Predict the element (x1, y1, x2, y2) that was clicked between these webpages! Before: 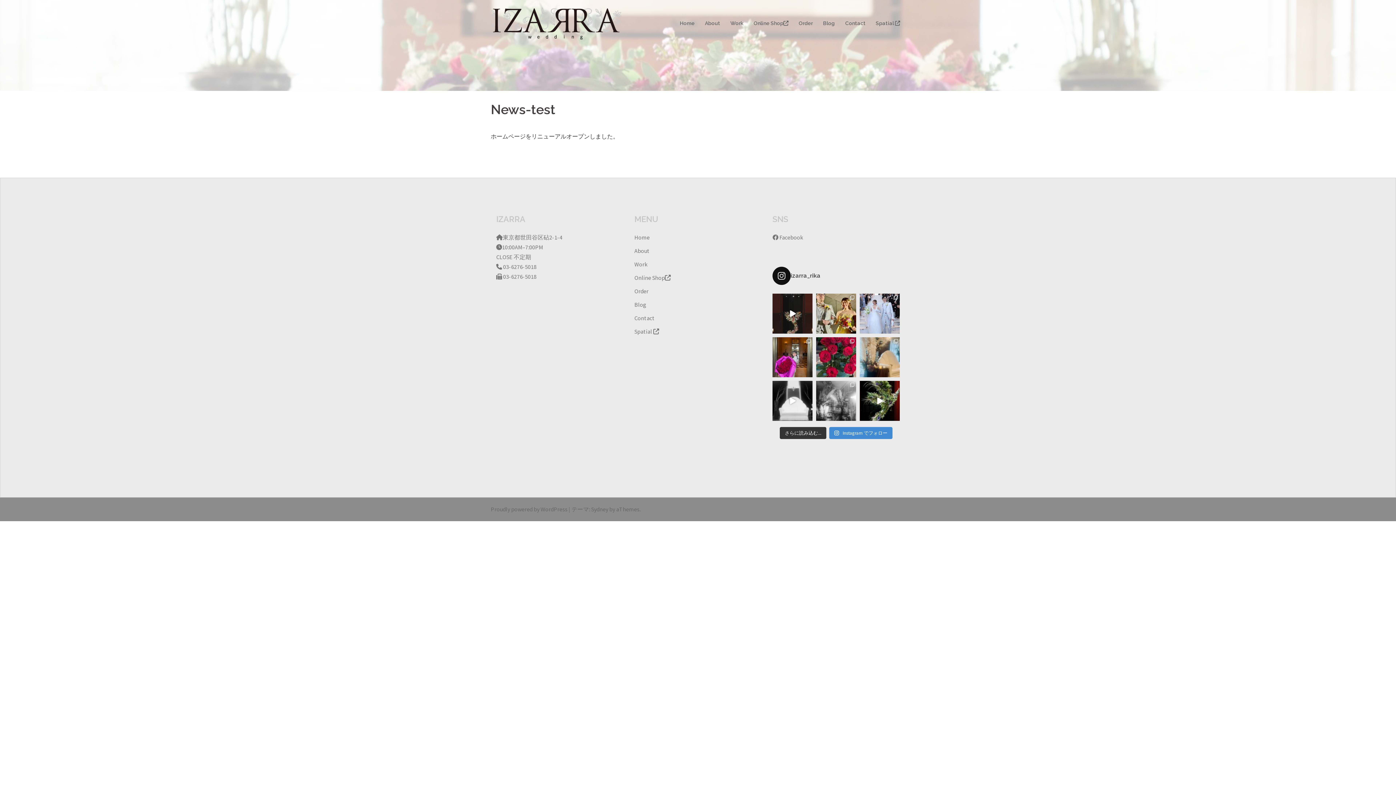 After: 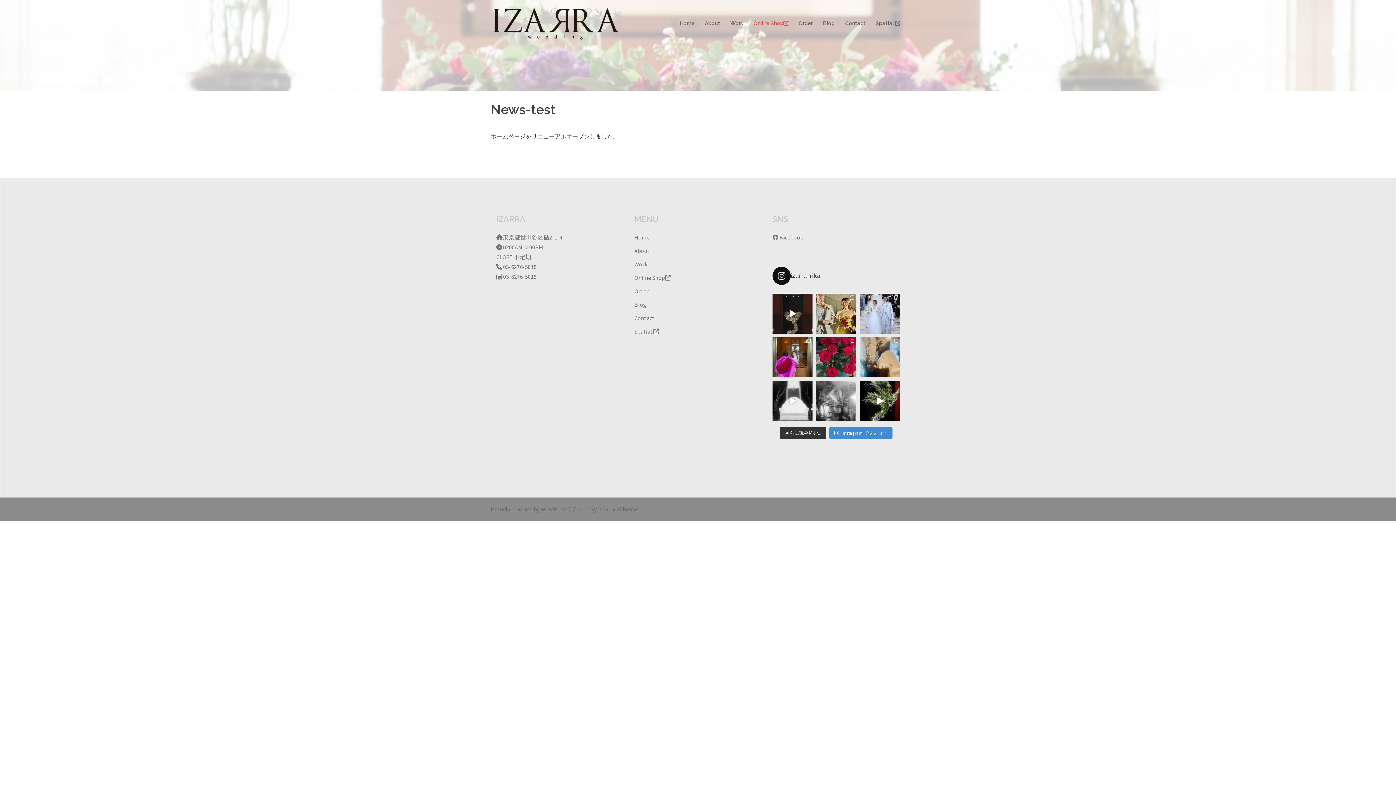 Action: label: Online Shop bbox: (753, 19, 788, 27)